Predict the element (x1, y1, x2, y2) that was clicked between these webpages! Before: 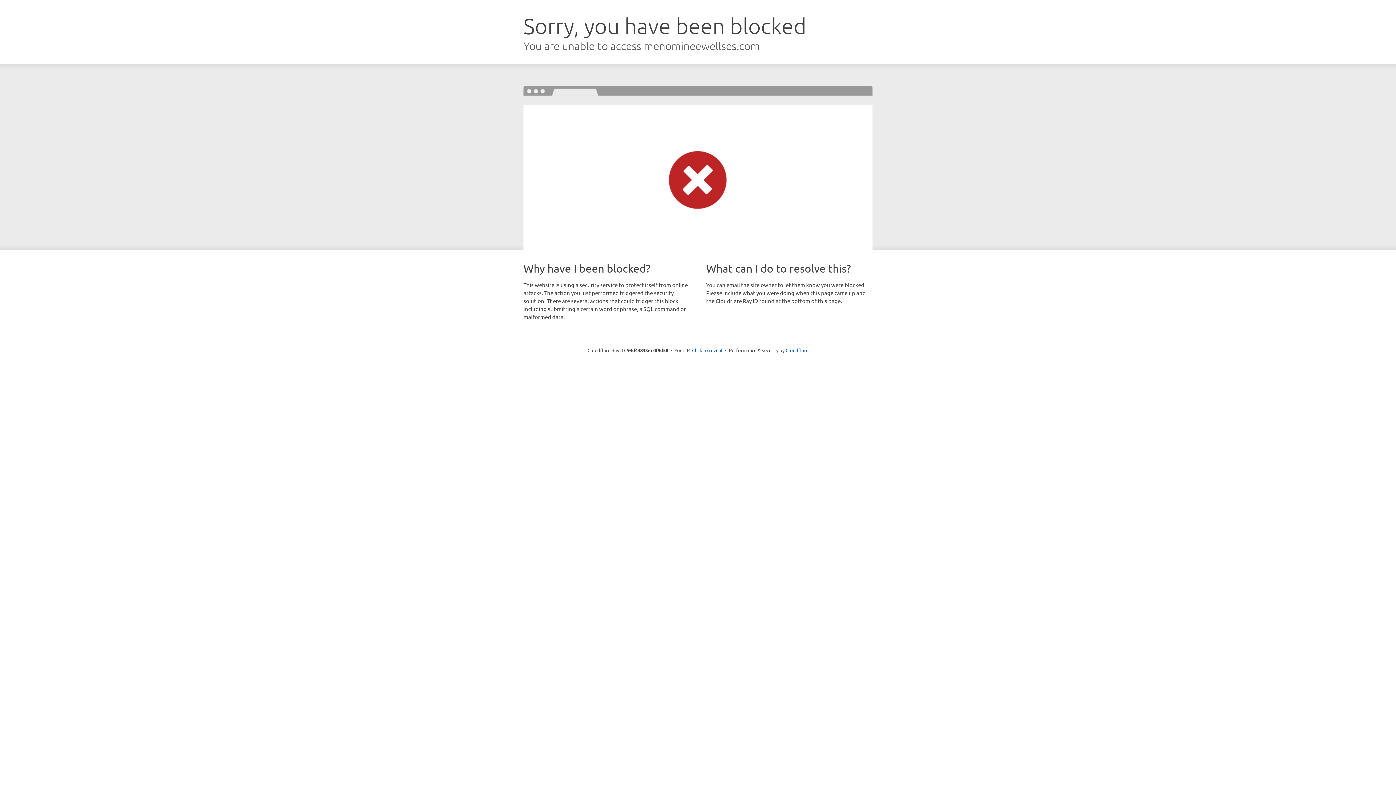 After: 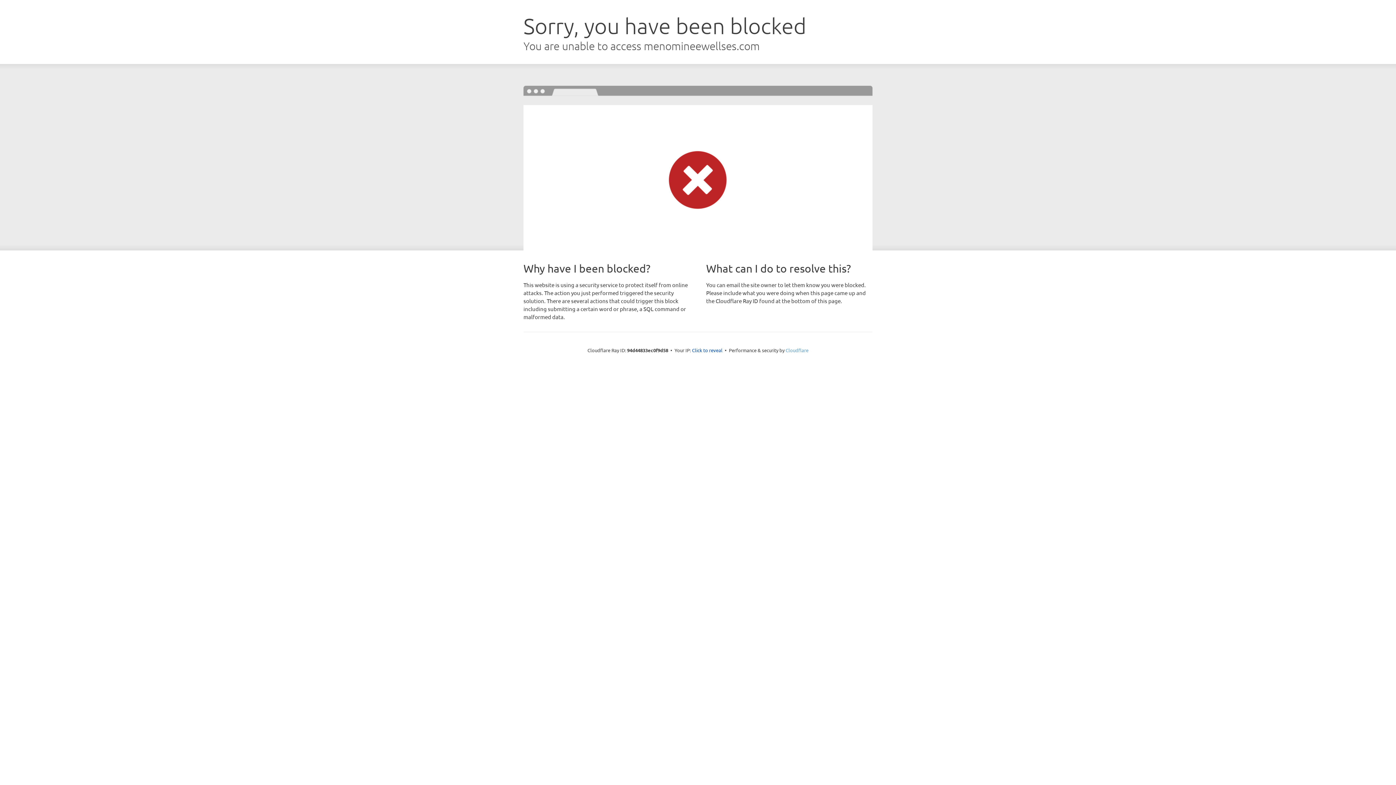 Action: bbox: (785, 347, 808, 353) label: Cloudflare